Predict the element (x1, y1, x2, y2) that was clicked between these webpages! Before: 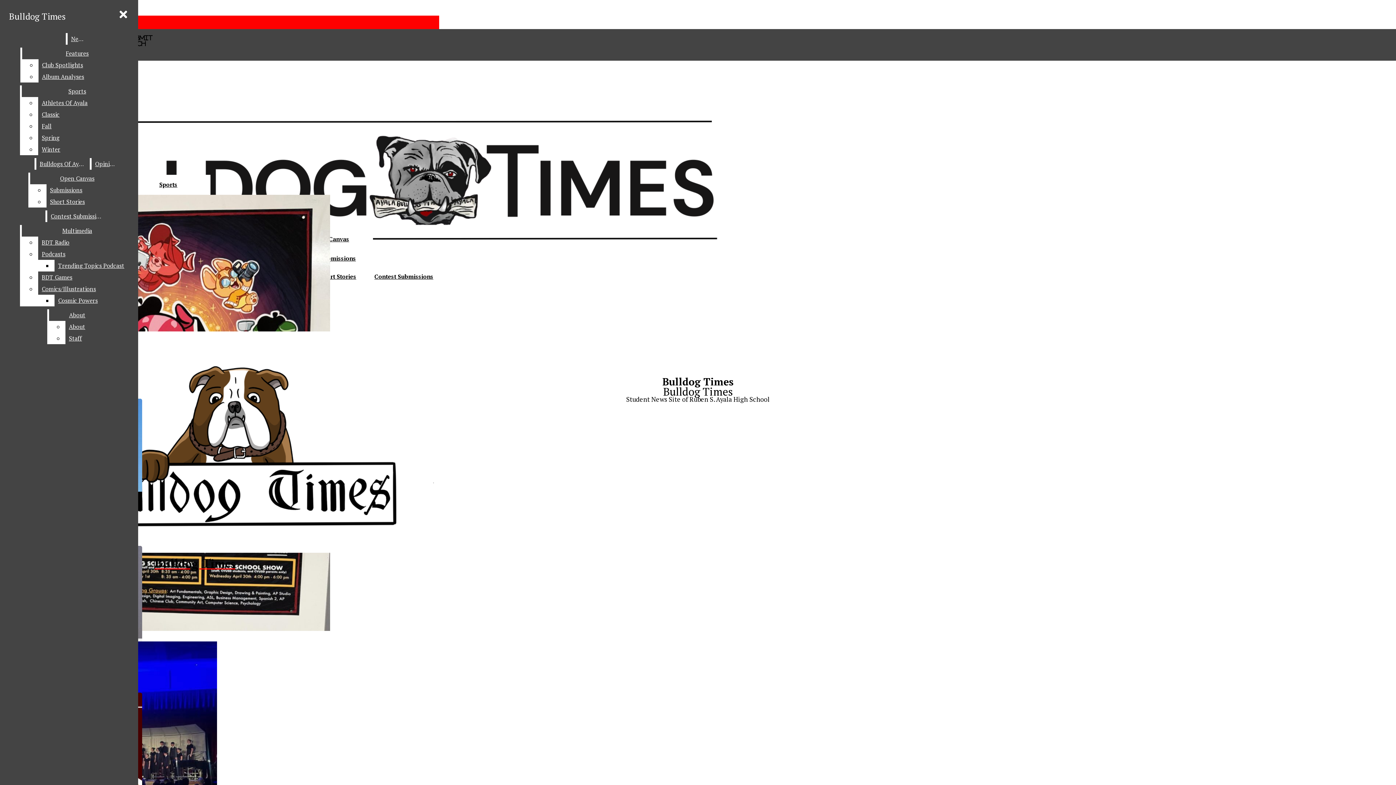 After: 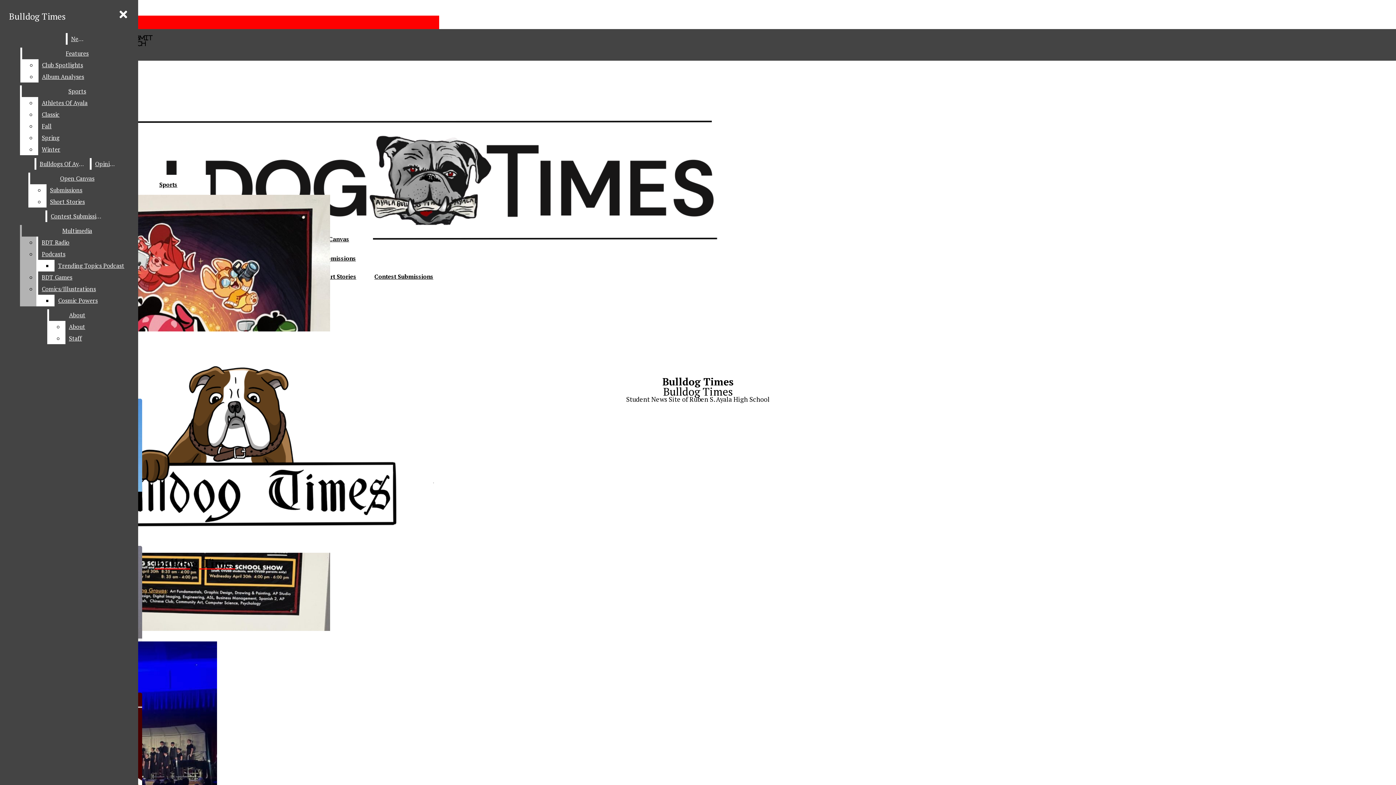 Action: label: Comics/Illustrations bbox: (38, 283, 132, 294)